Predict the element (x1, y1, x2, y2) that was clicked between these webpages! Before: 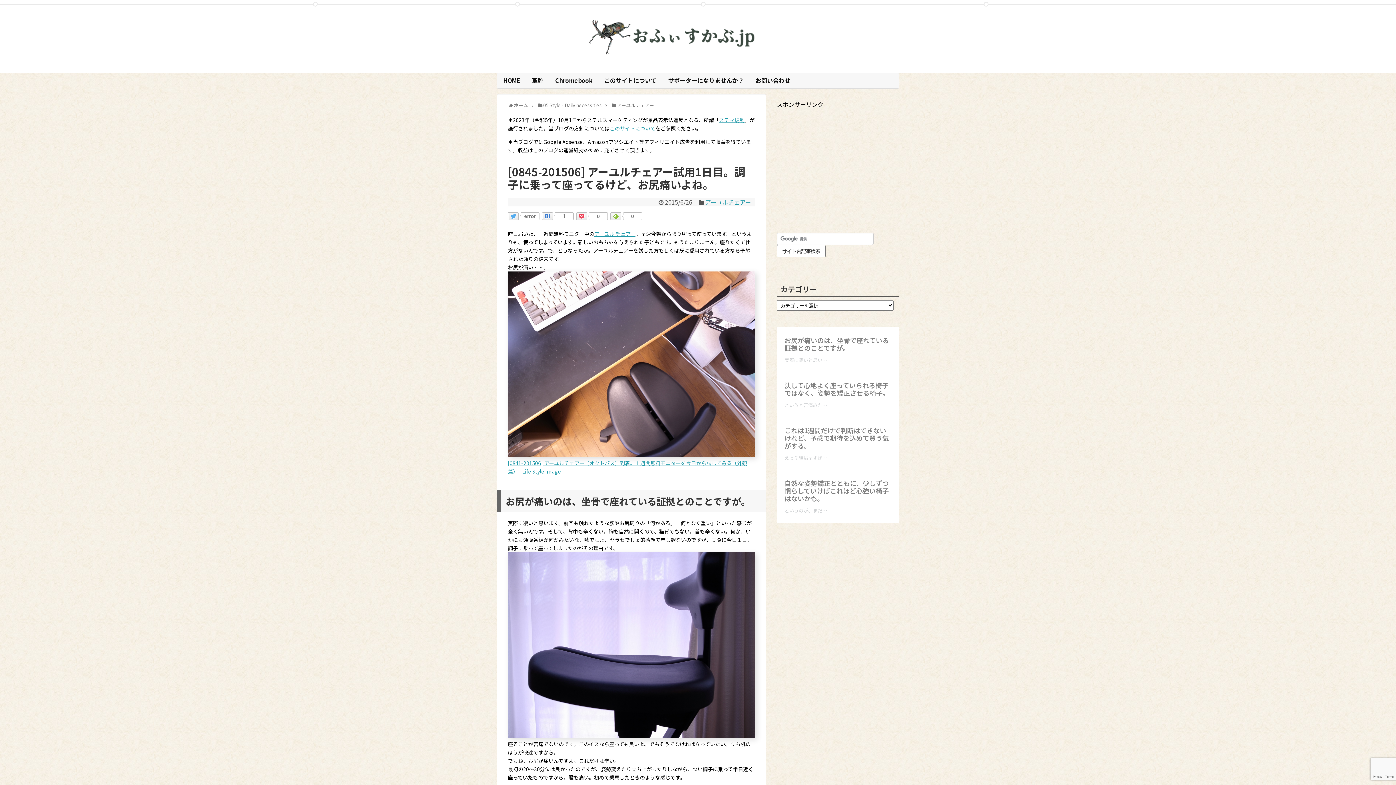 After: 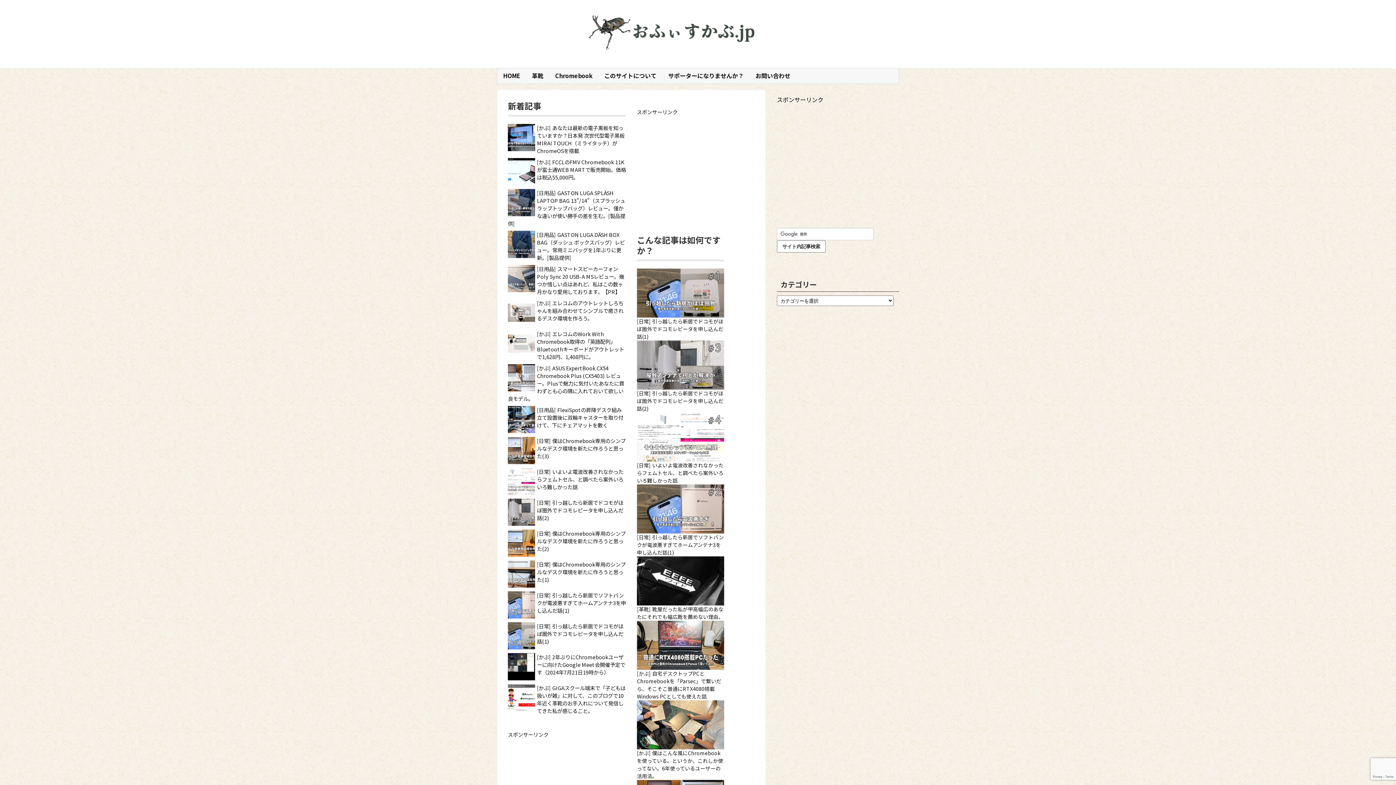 Action: bbox: (584, 42, 802, 63)